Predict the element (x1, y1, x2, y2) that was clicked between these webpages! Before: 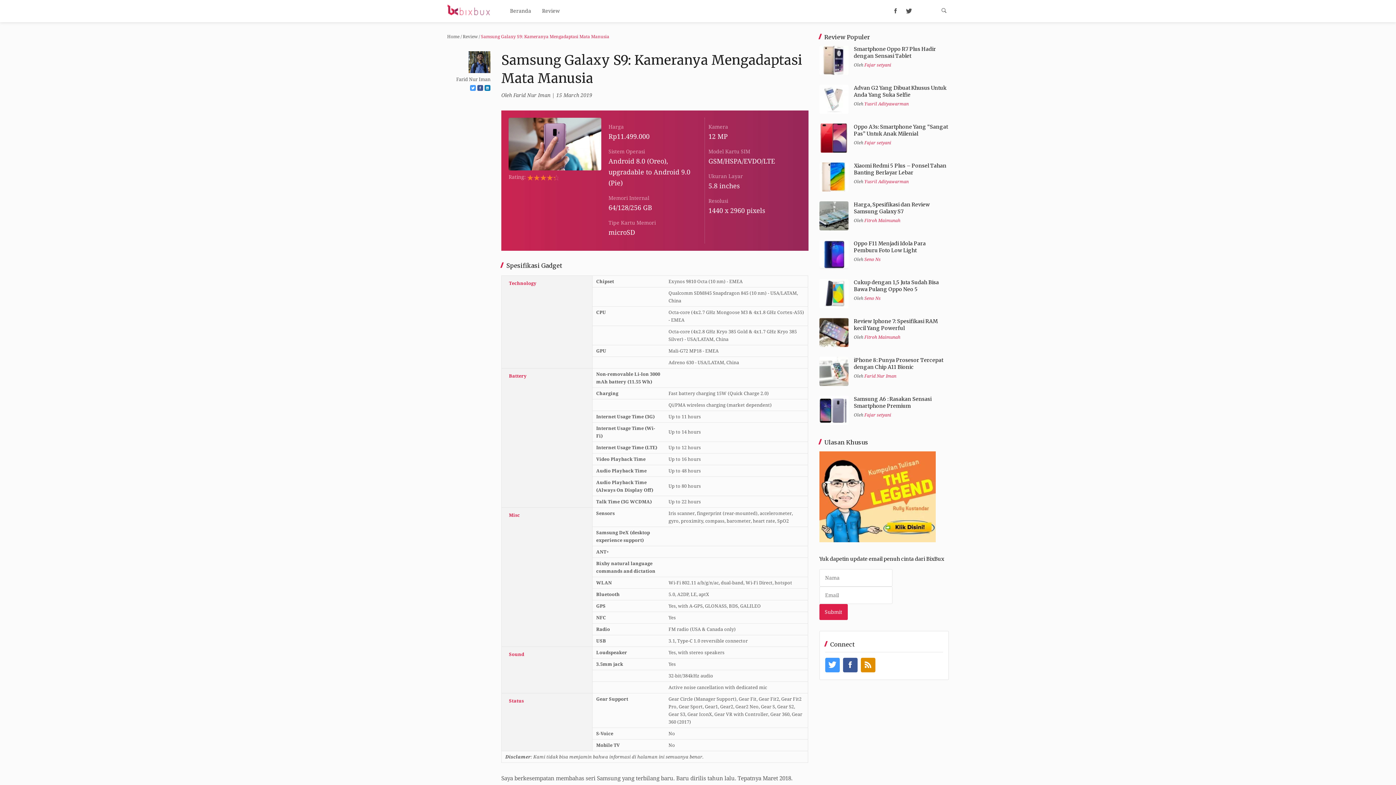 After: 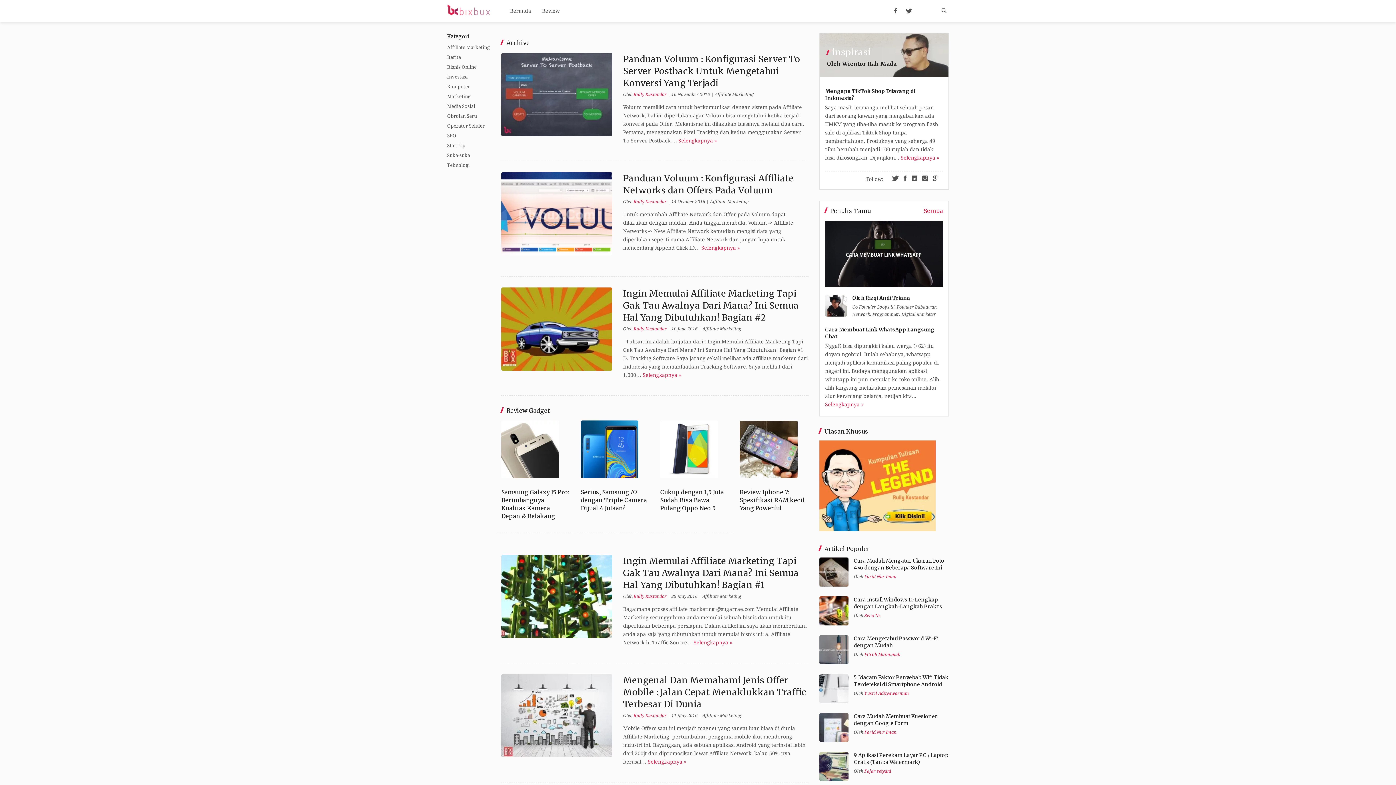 Action: bbox: (819, 537, 935, 543)